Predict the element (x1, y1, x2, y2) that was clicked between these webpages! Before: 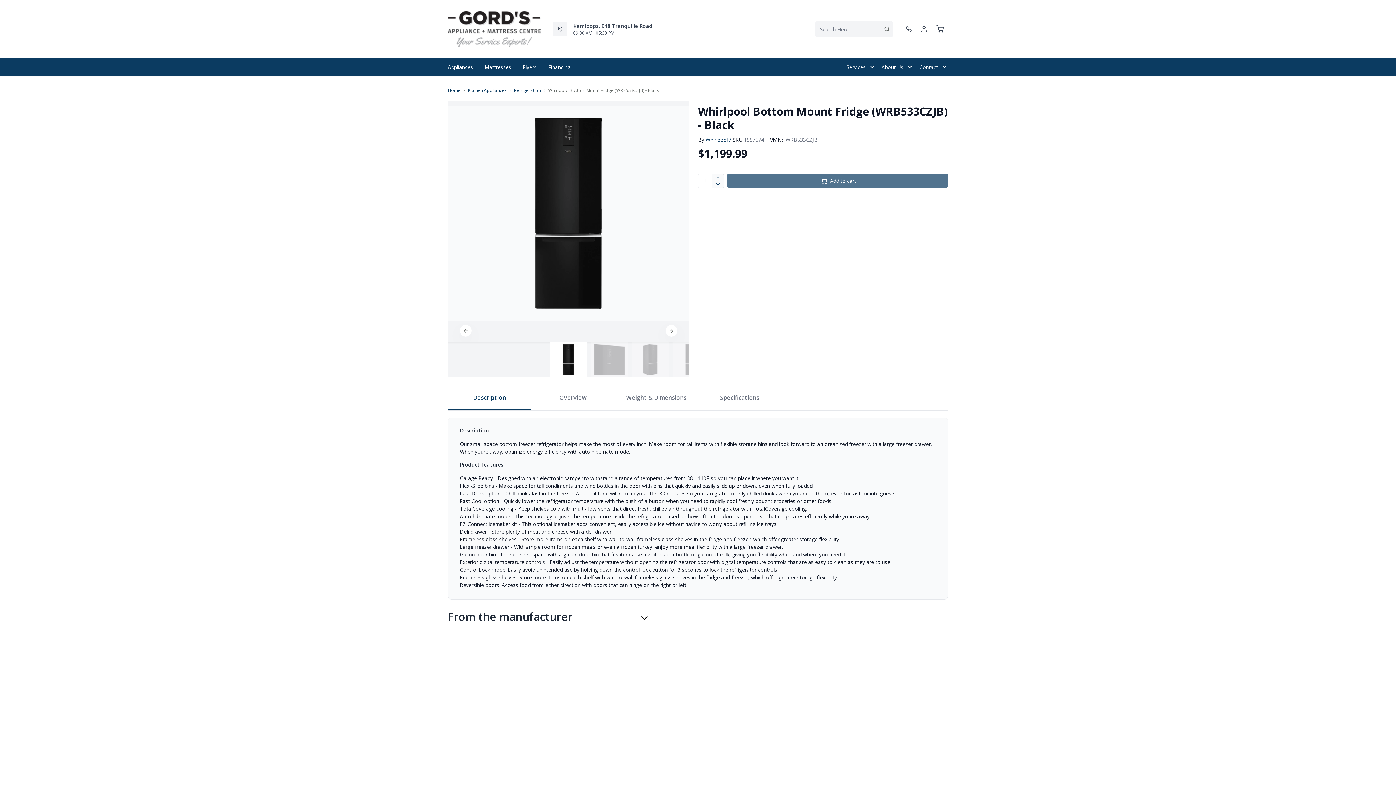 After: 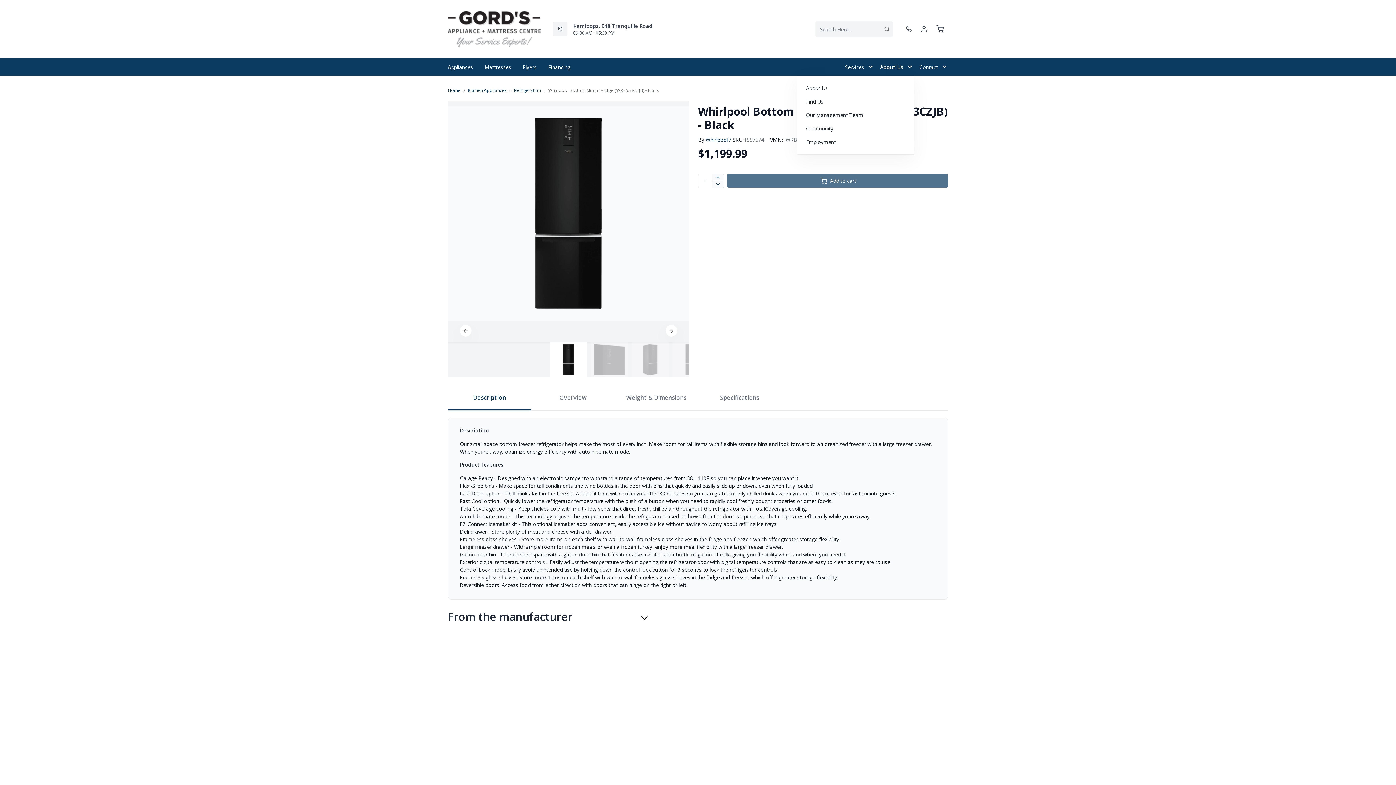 Action: label: About Us bbox: (876, 58, 913, 75)